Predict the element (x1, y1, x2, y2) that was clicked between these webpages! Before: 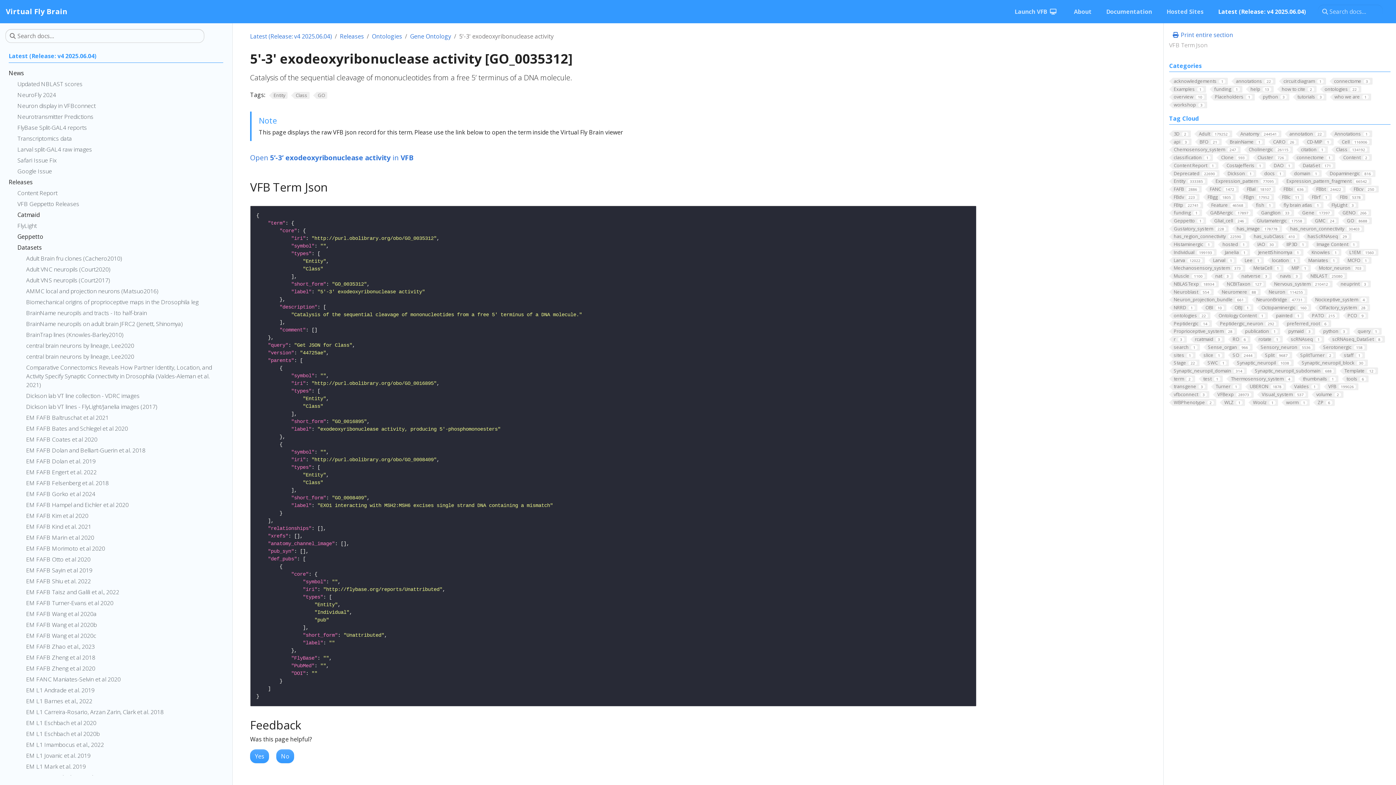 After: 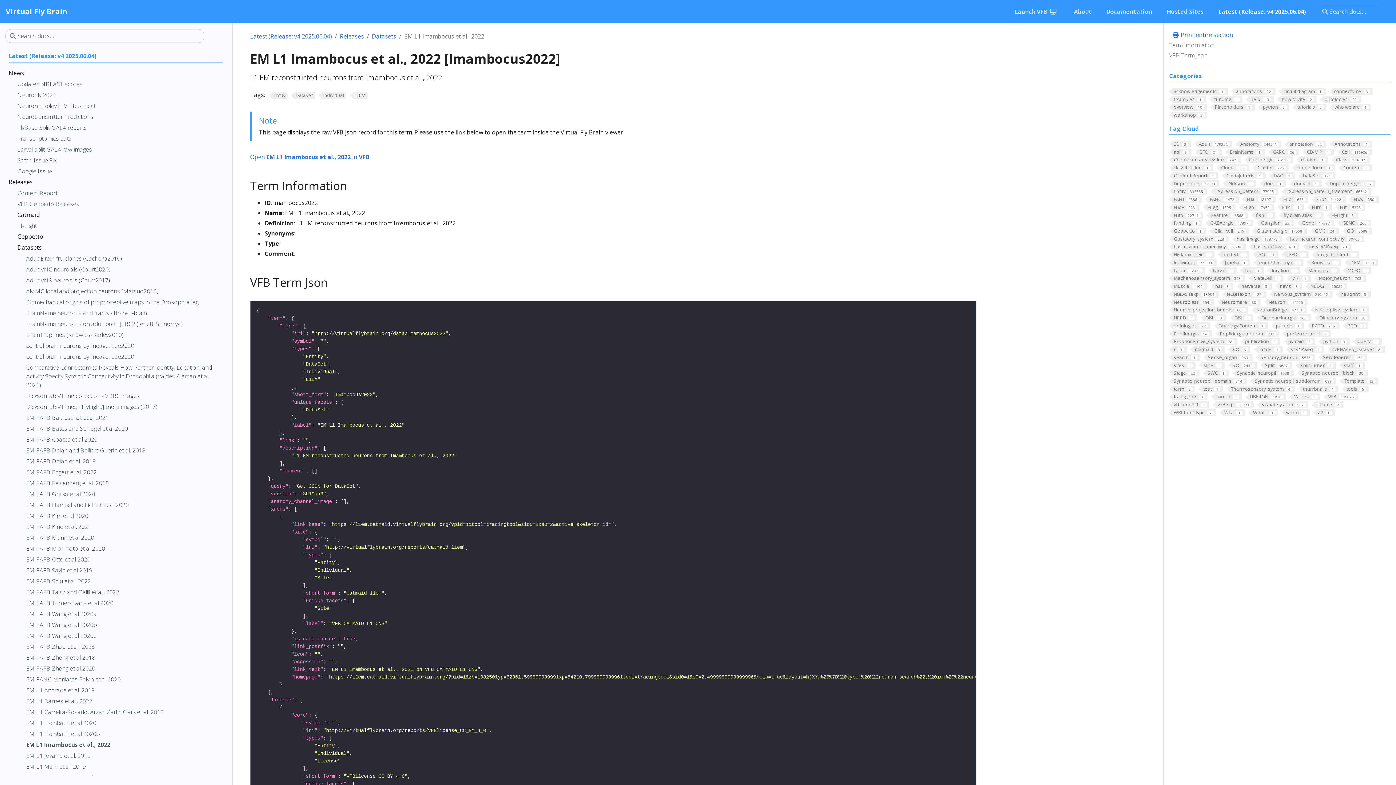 Action: label: EM L1 Imambocus et al., 2022 bbox: (26, 740, 223, 751)